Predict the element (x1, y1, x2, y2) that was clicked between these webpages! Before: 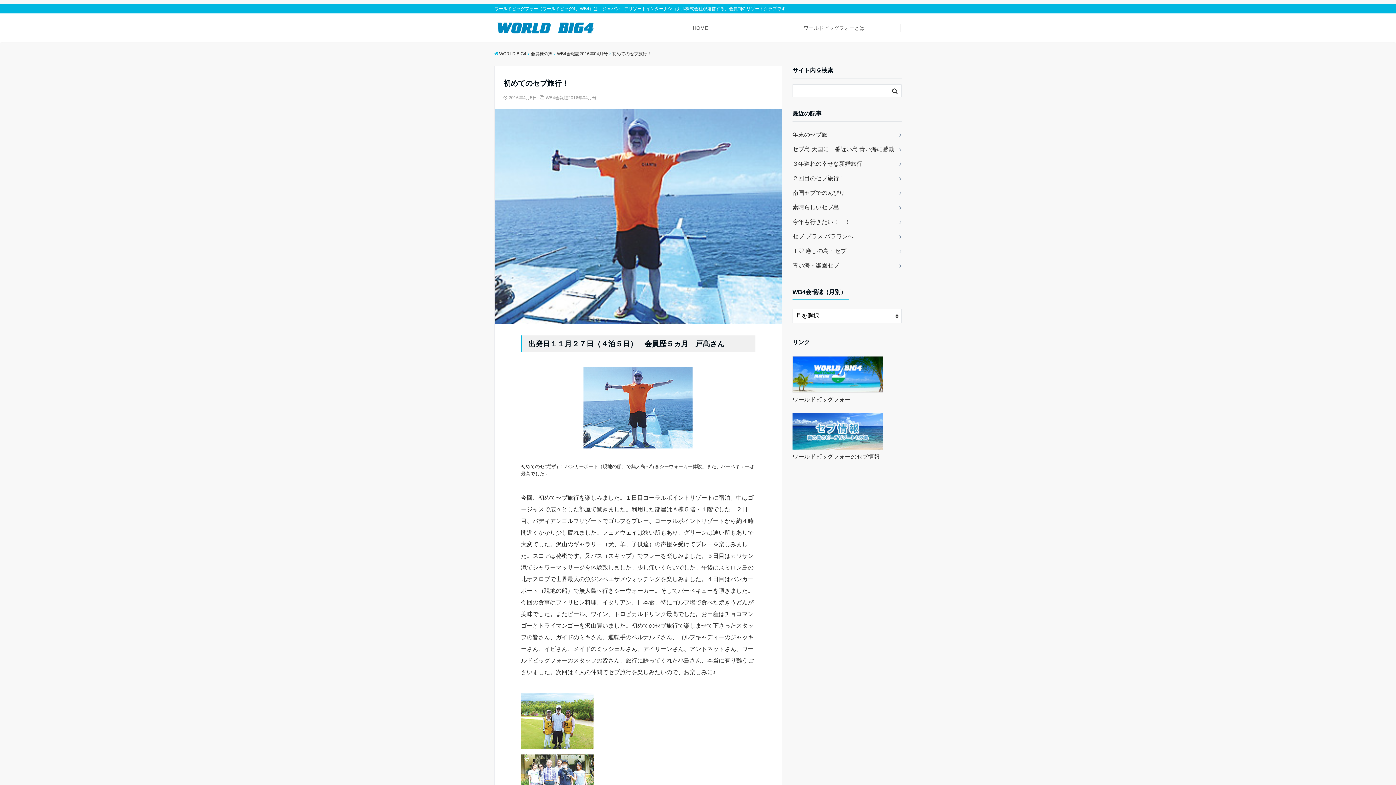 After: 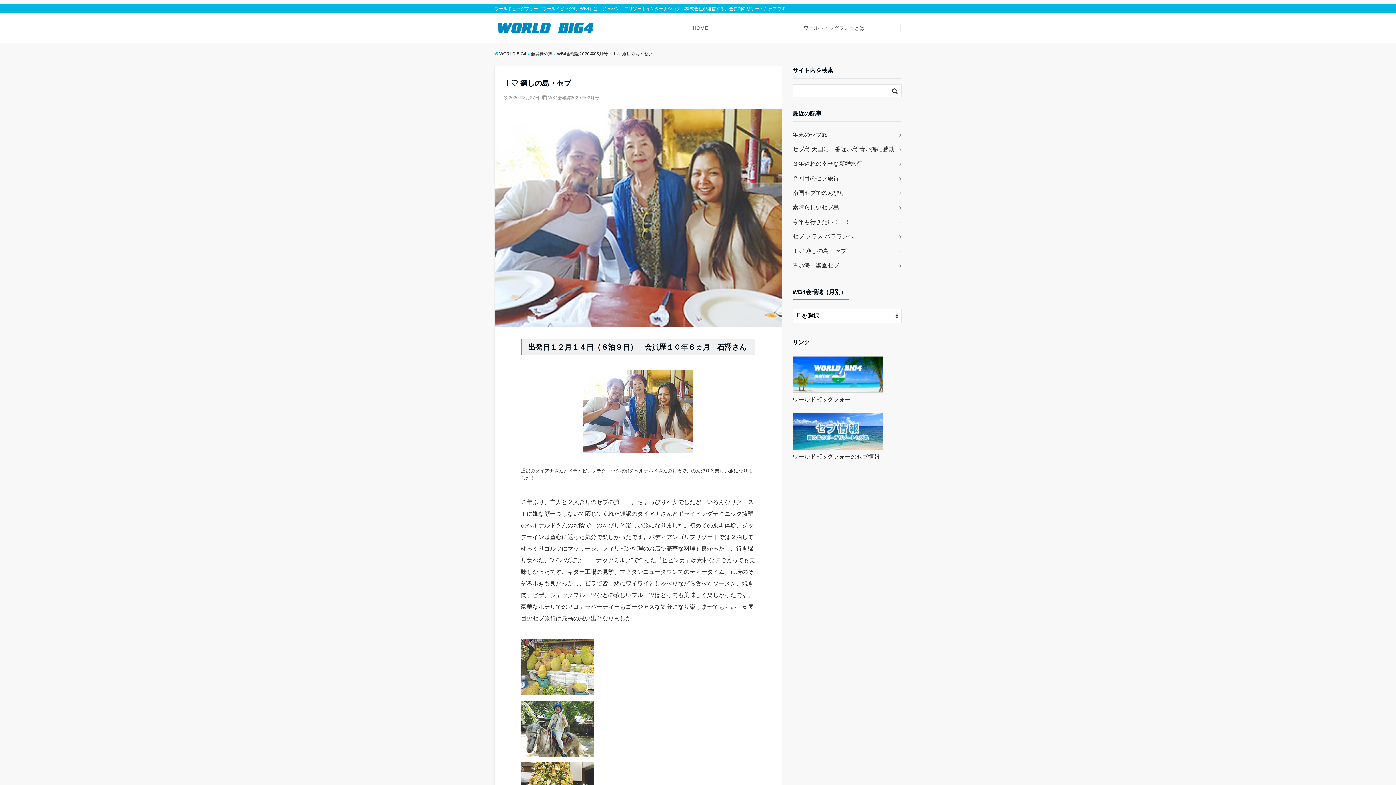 Action: bbox: (792, 244, 901, 258) label: Ｉ♡ 癒しの島・セブ